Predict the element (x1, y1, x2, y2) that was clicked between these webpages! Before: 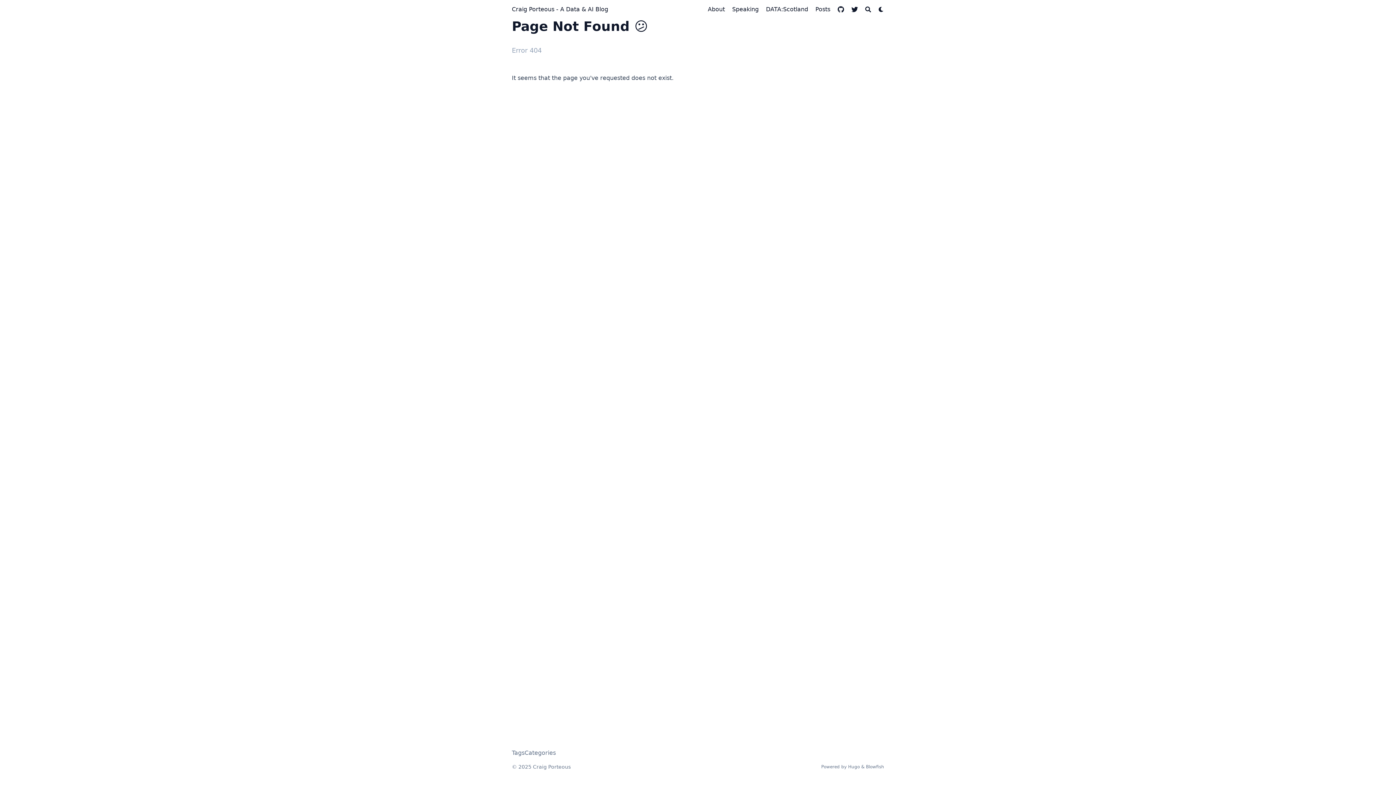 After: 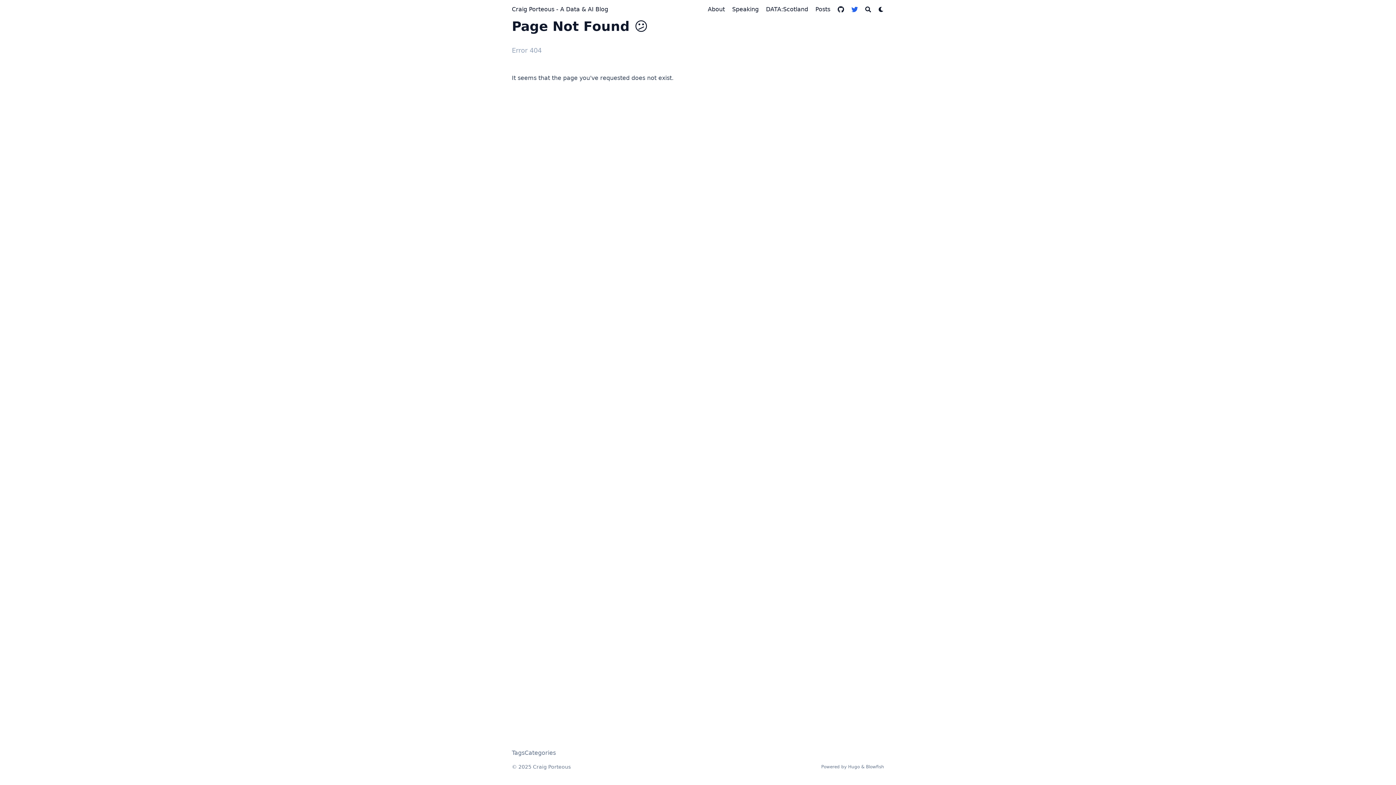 Action: bbox: (851, 6, 858, 12)